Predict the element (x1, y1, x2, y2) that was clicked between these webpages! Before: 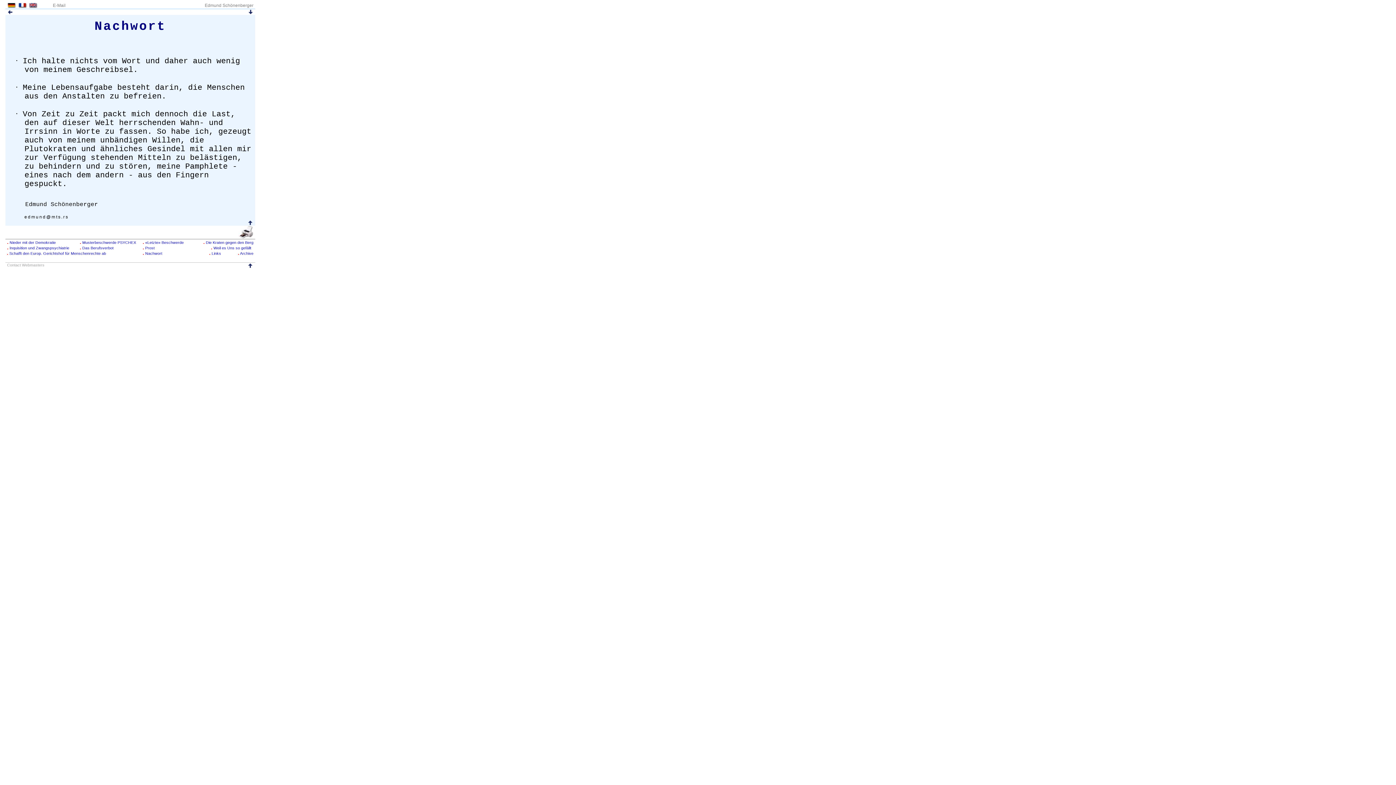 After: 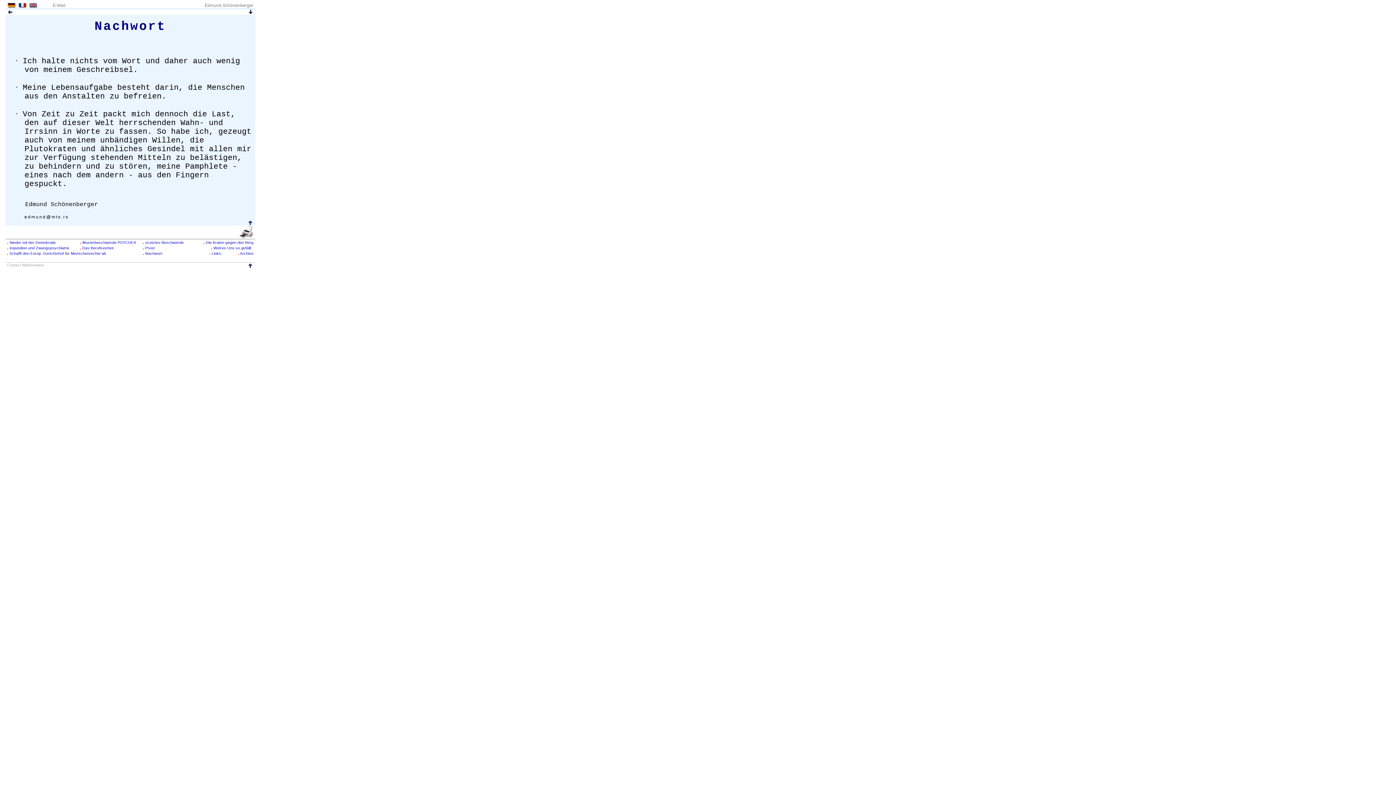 Action: bbox: (7, 4, 15, 8)